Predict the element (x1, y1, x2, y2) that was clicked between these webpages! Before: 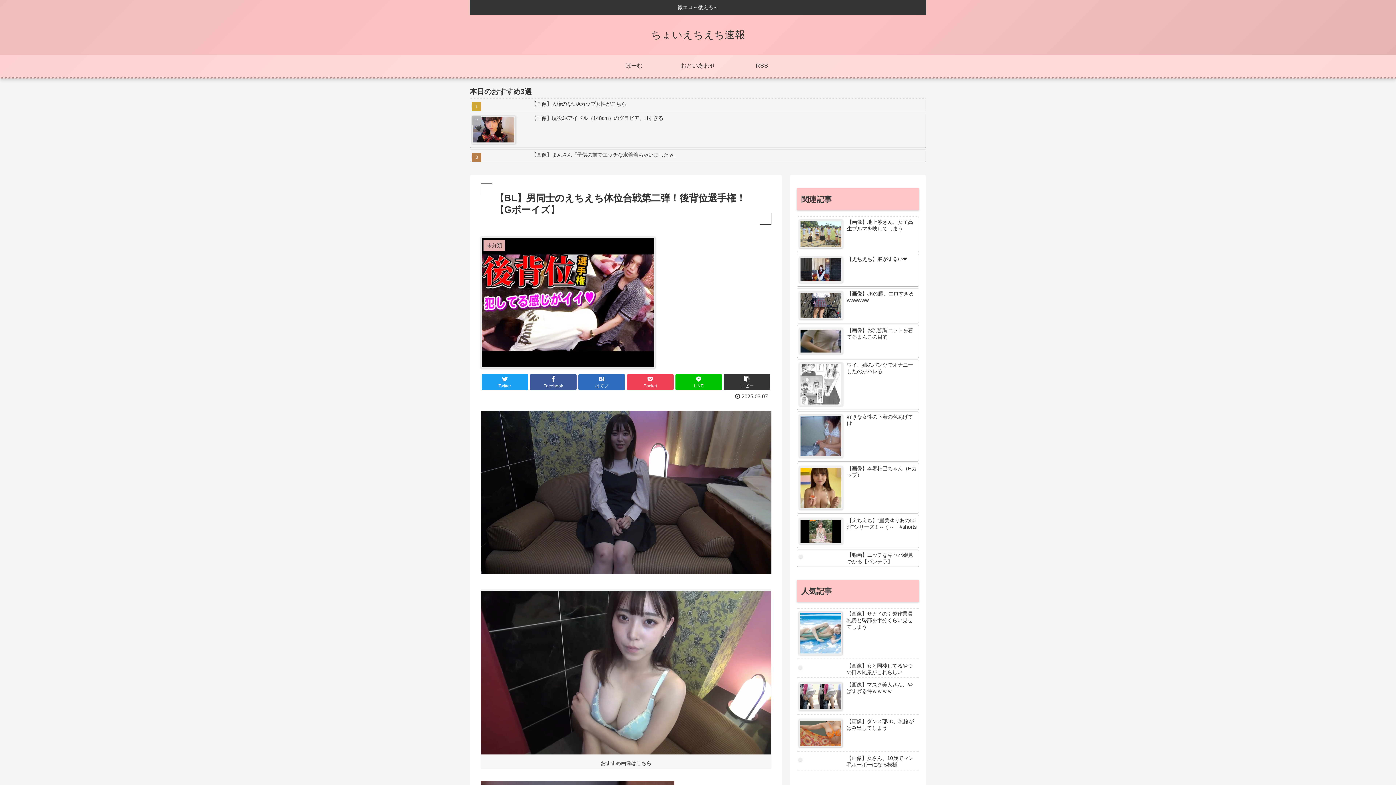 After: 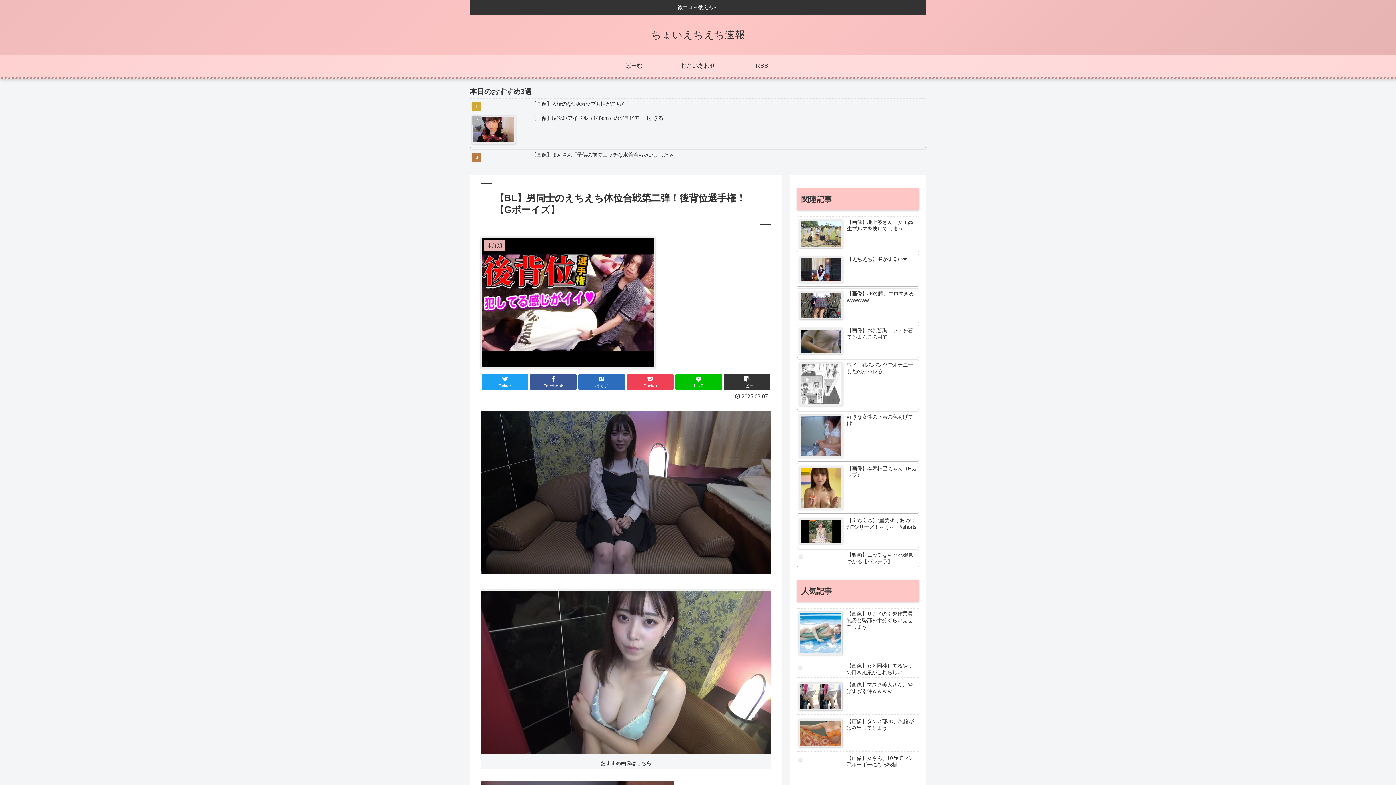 Action: bbox: (480, 568, 771, 576)